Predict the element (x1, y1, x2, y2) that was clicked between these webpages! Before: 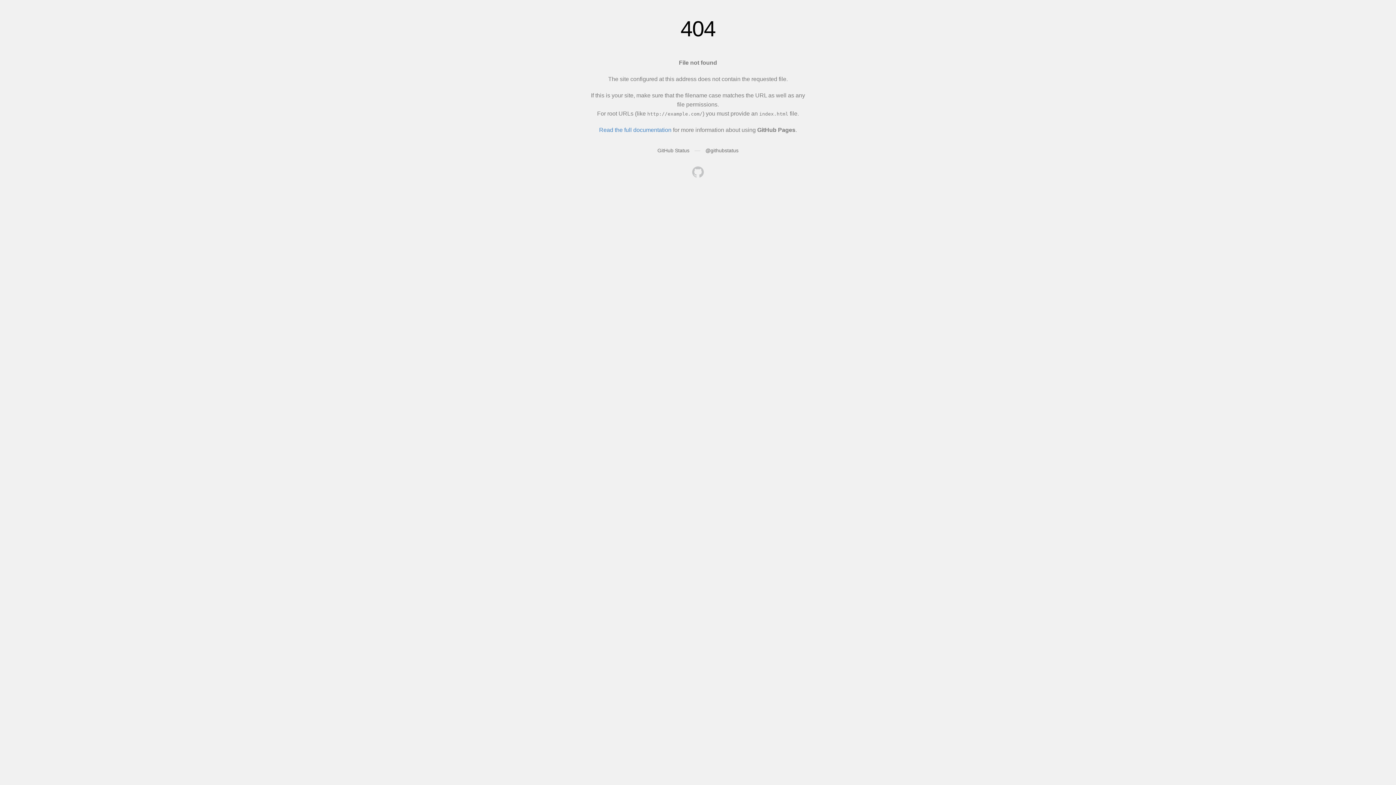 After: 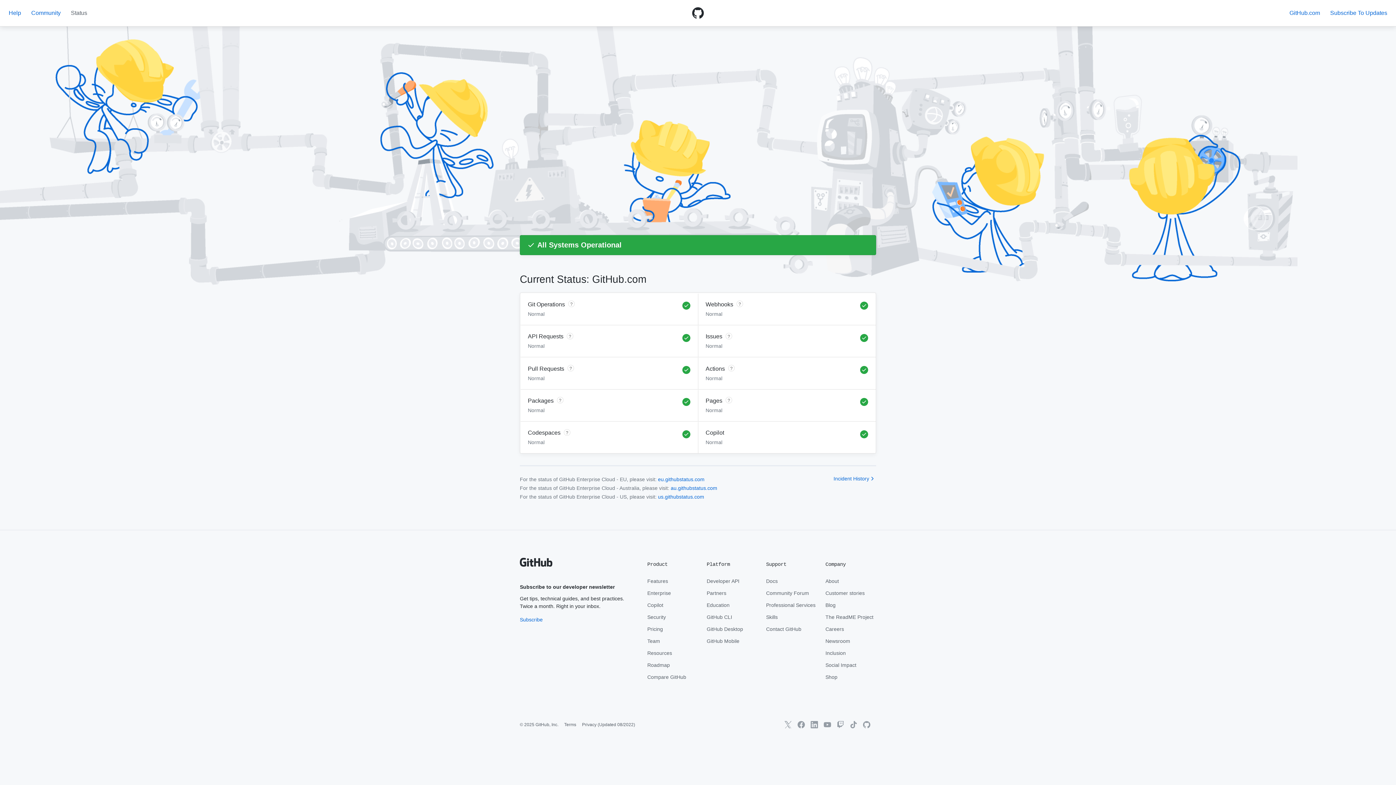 Action: bbox: (657, 147, 689, 153) label: GitHub Status